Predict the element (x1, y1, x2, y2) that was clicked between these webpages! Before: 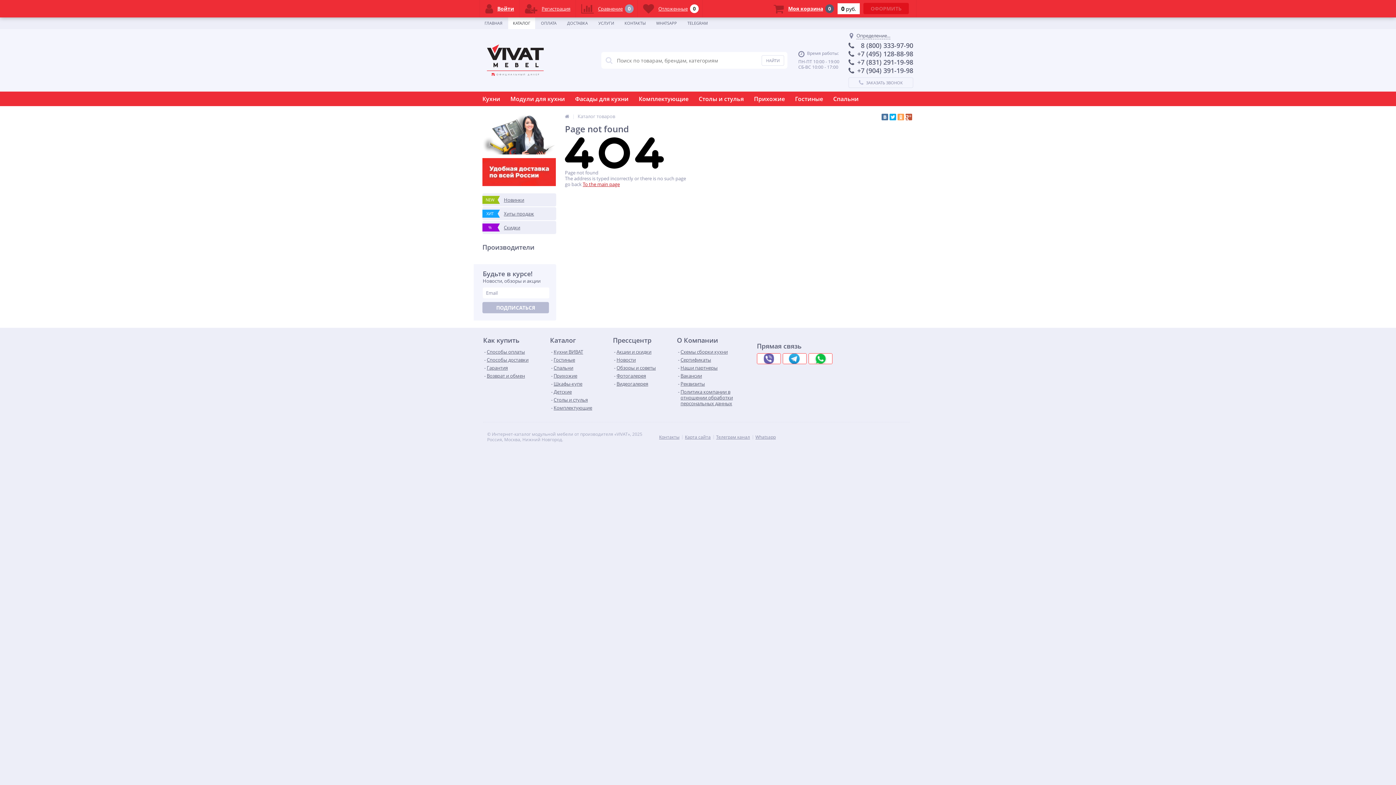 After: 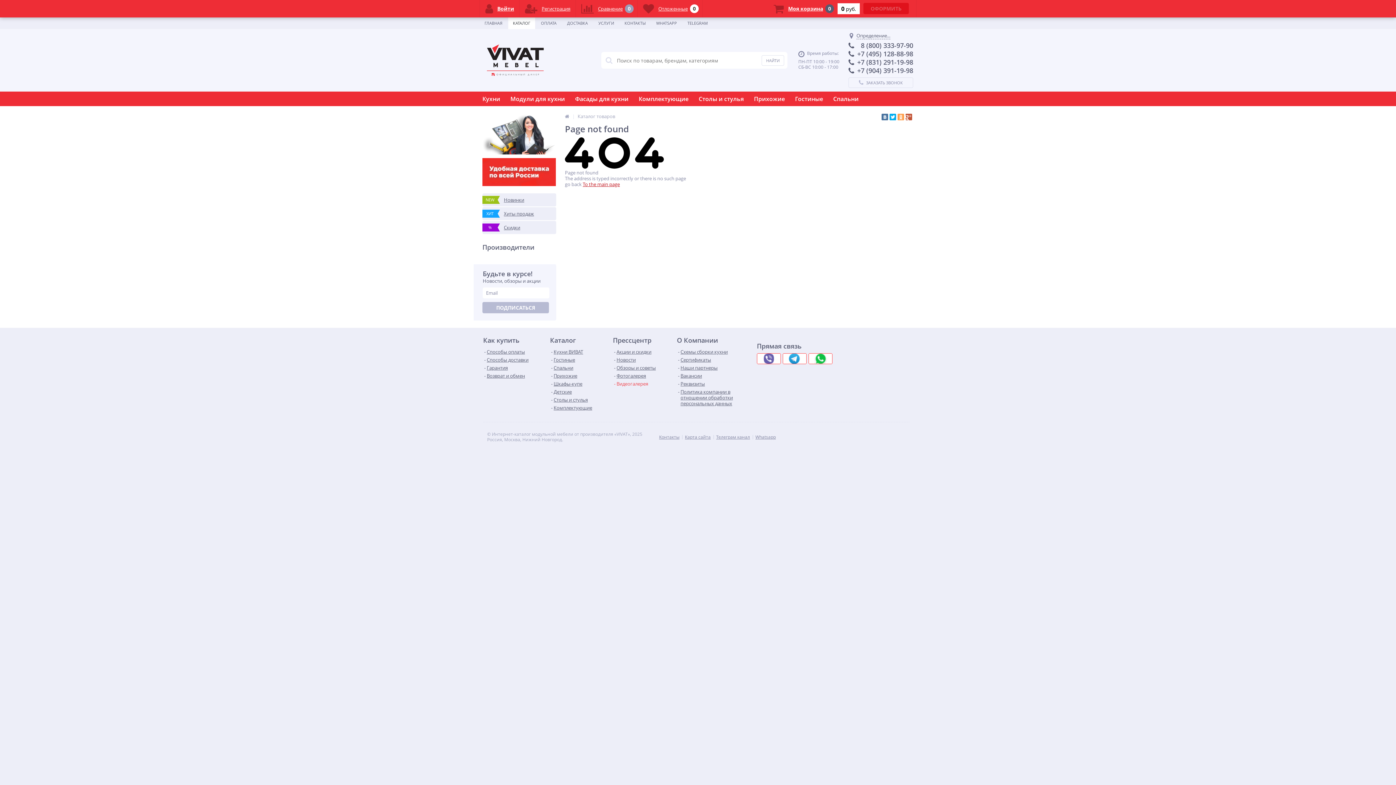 Action: label: Видеогалерея bbox: (614, 381, 648, 386)